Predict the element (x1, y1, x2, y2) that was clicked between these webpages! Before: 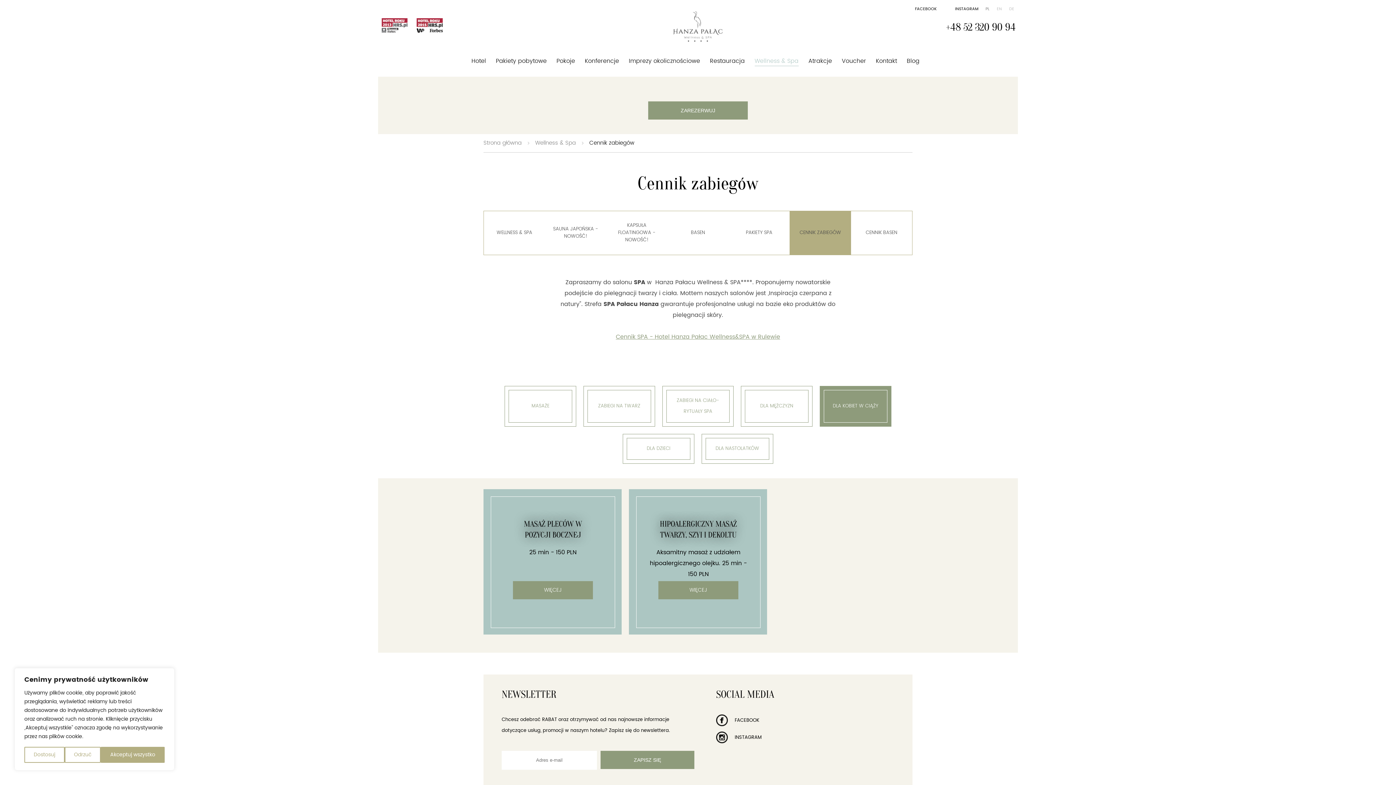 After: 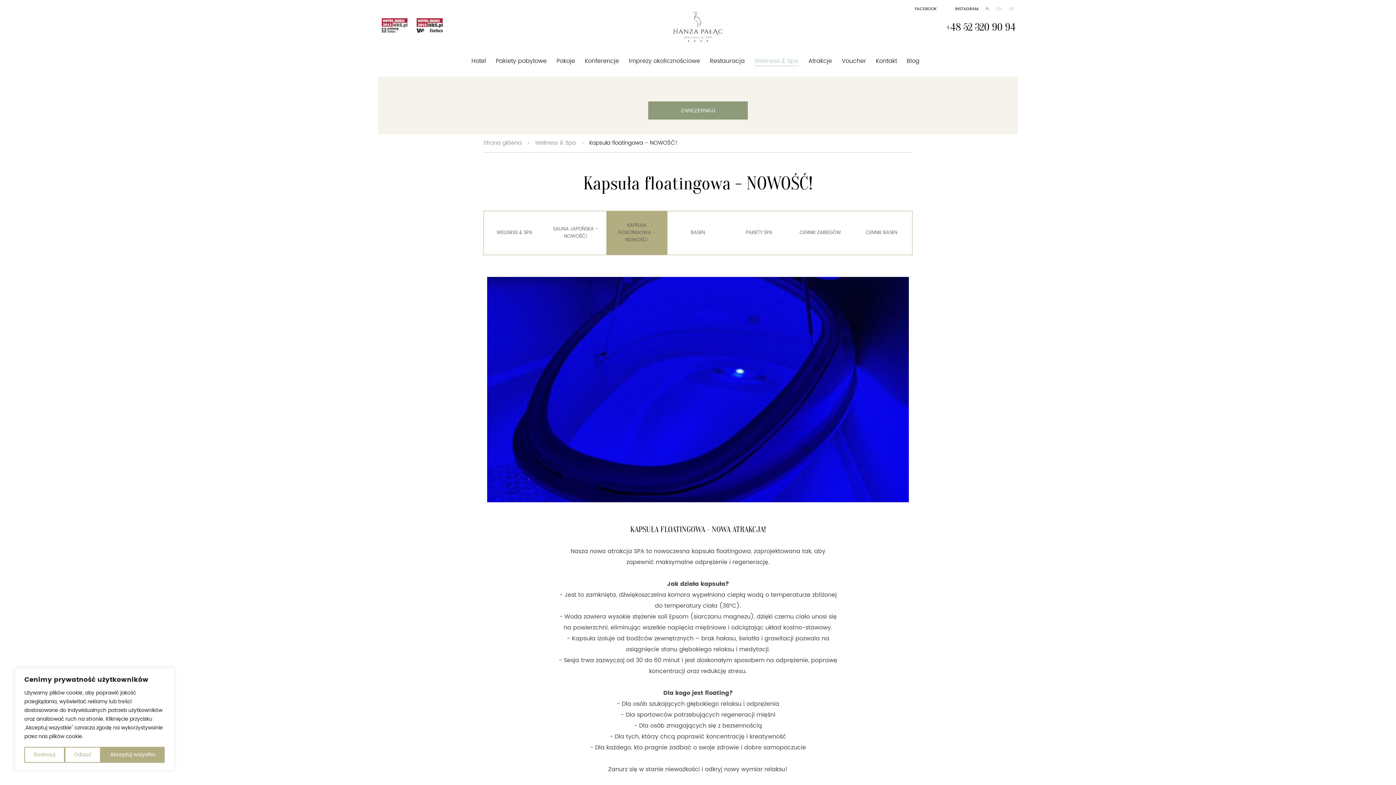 Action: bbox: (606, 211, 667, 254) label: KAPSUŁA FLOATINGOWA - NOWOŚĆ!